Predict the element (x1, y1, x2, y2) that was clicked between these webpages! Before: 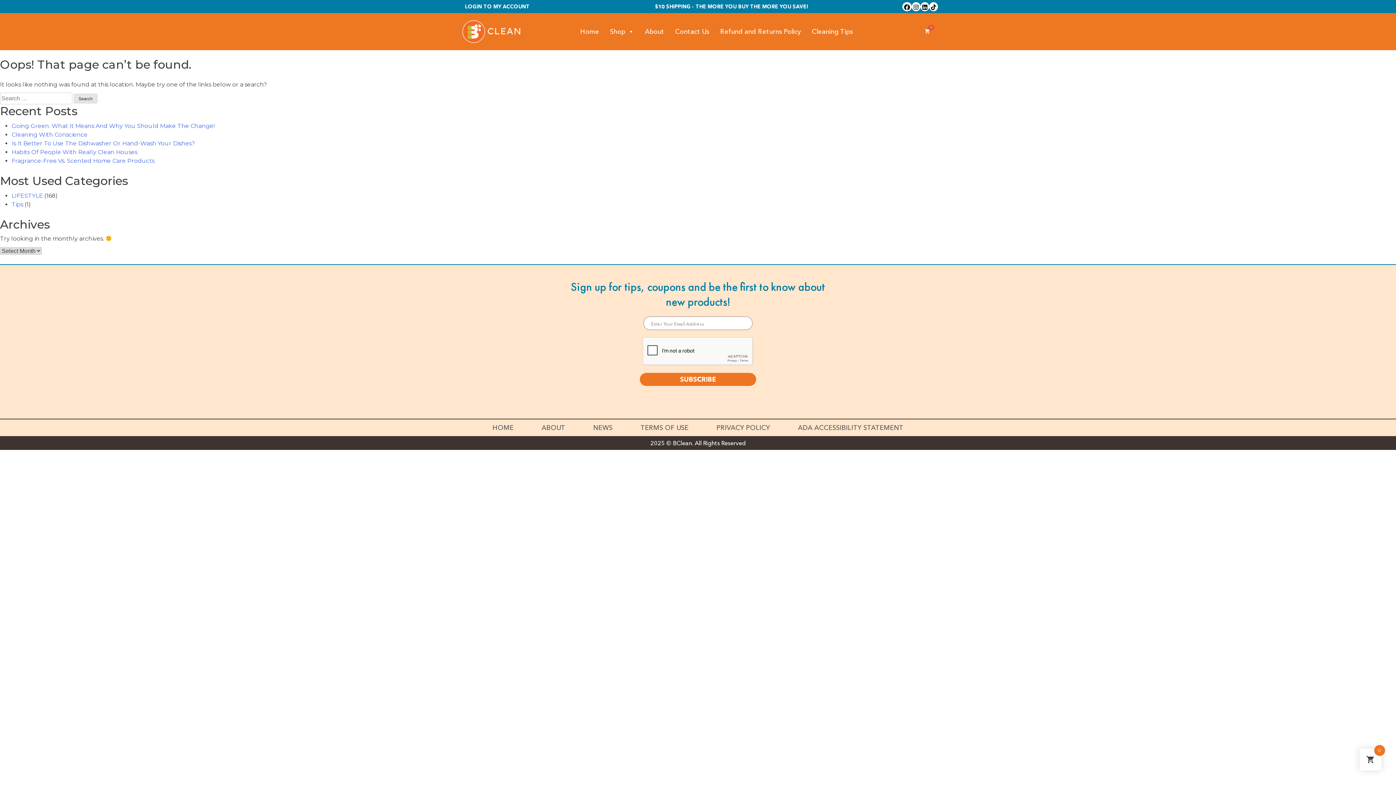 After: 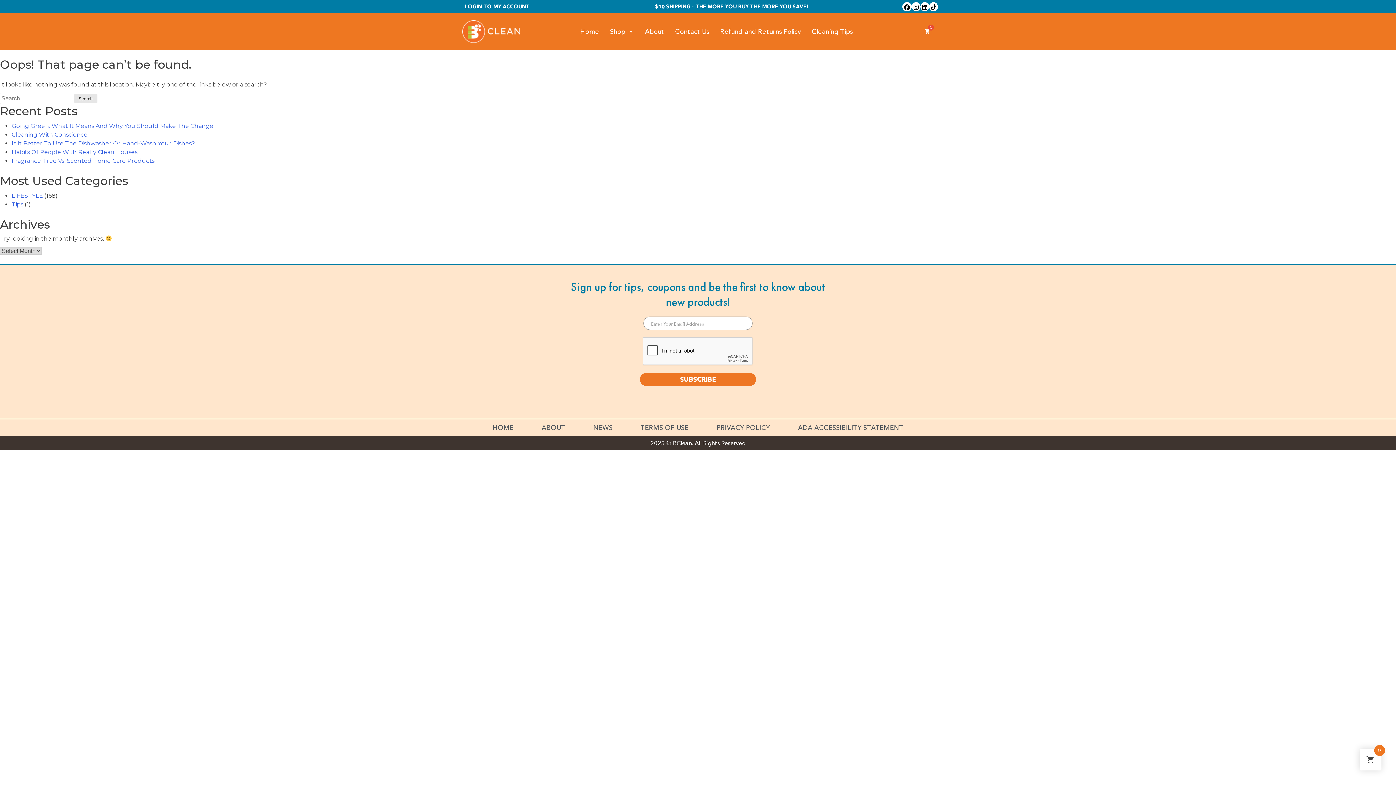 Action: bbox: (920, 2, 929, 11)